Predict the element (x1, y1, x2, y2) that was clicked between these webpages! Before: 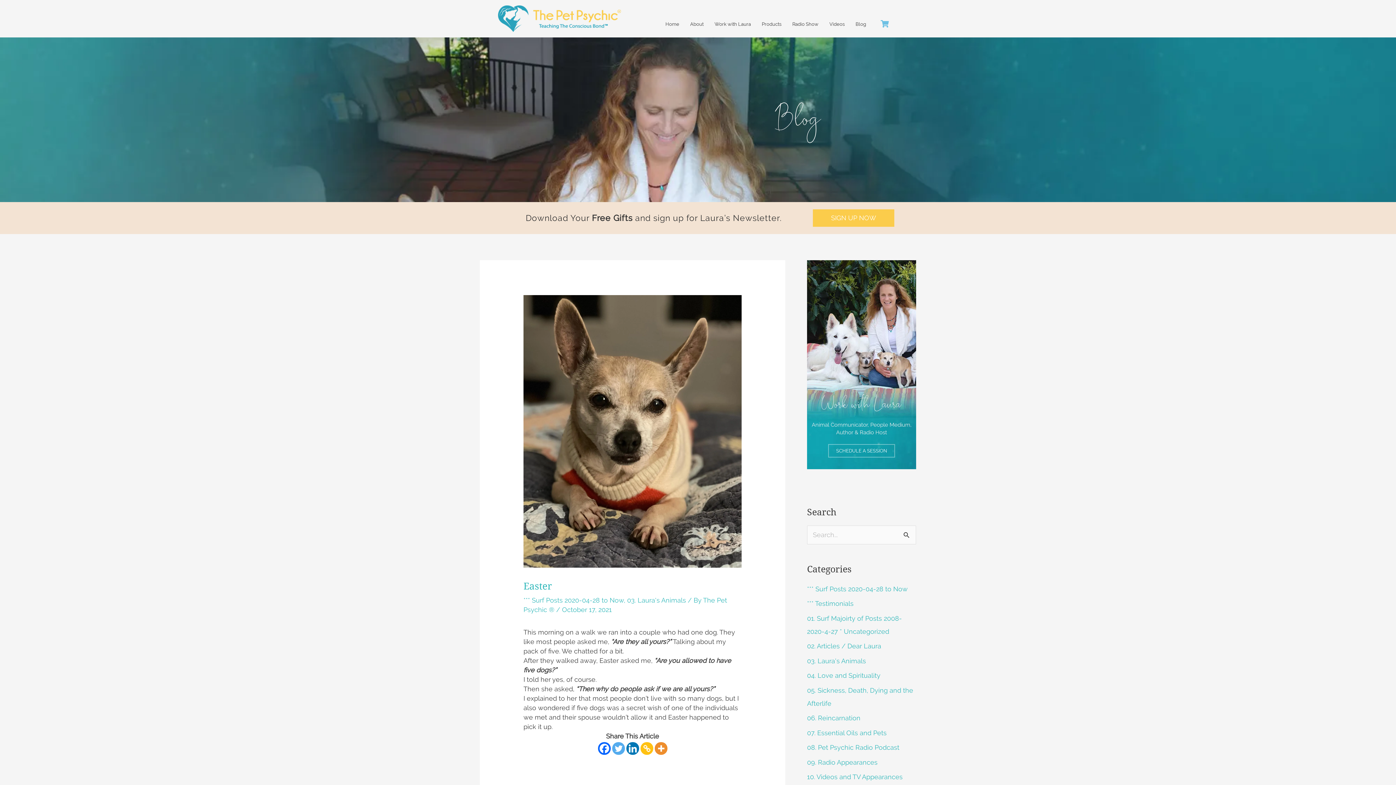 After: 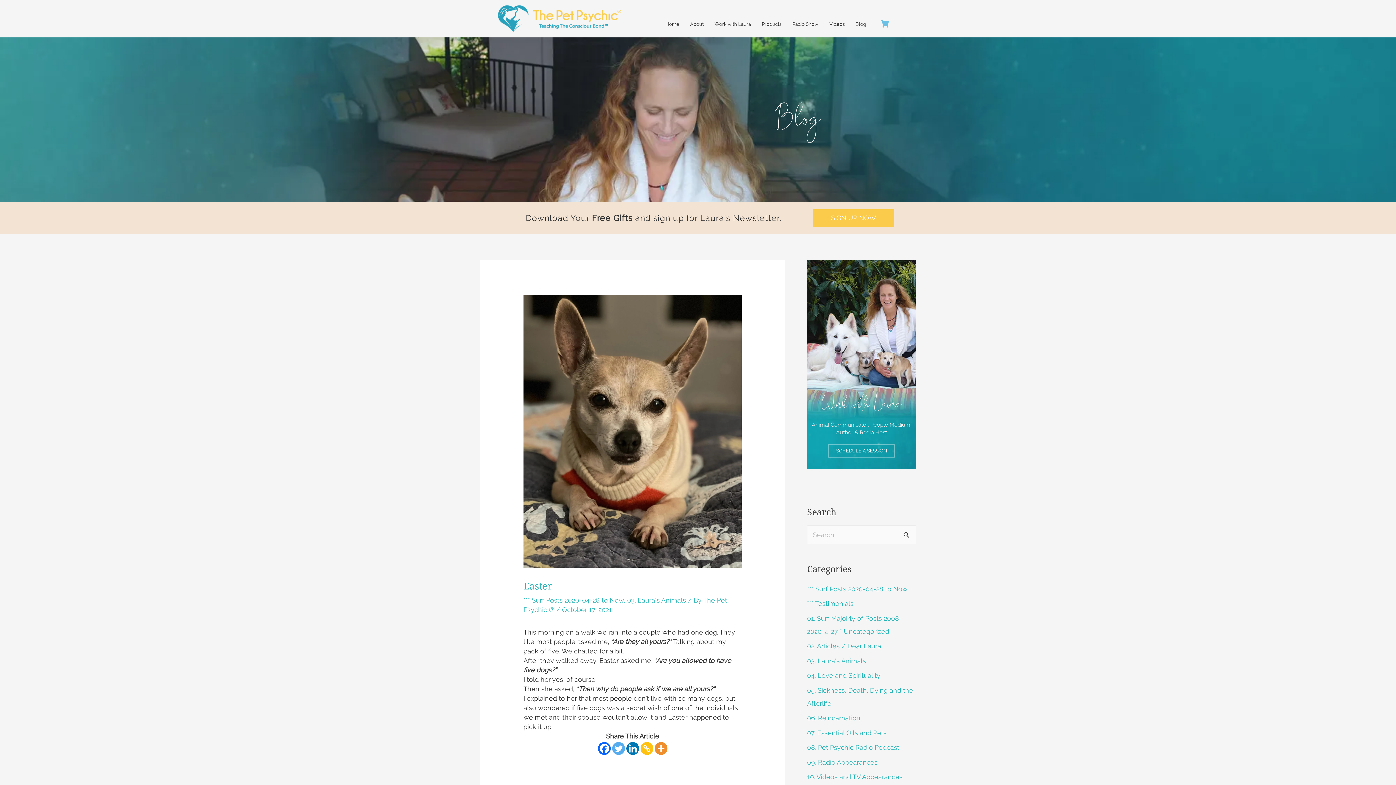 Action: bbox: (640, 742, 653, 755) label: Copy Link